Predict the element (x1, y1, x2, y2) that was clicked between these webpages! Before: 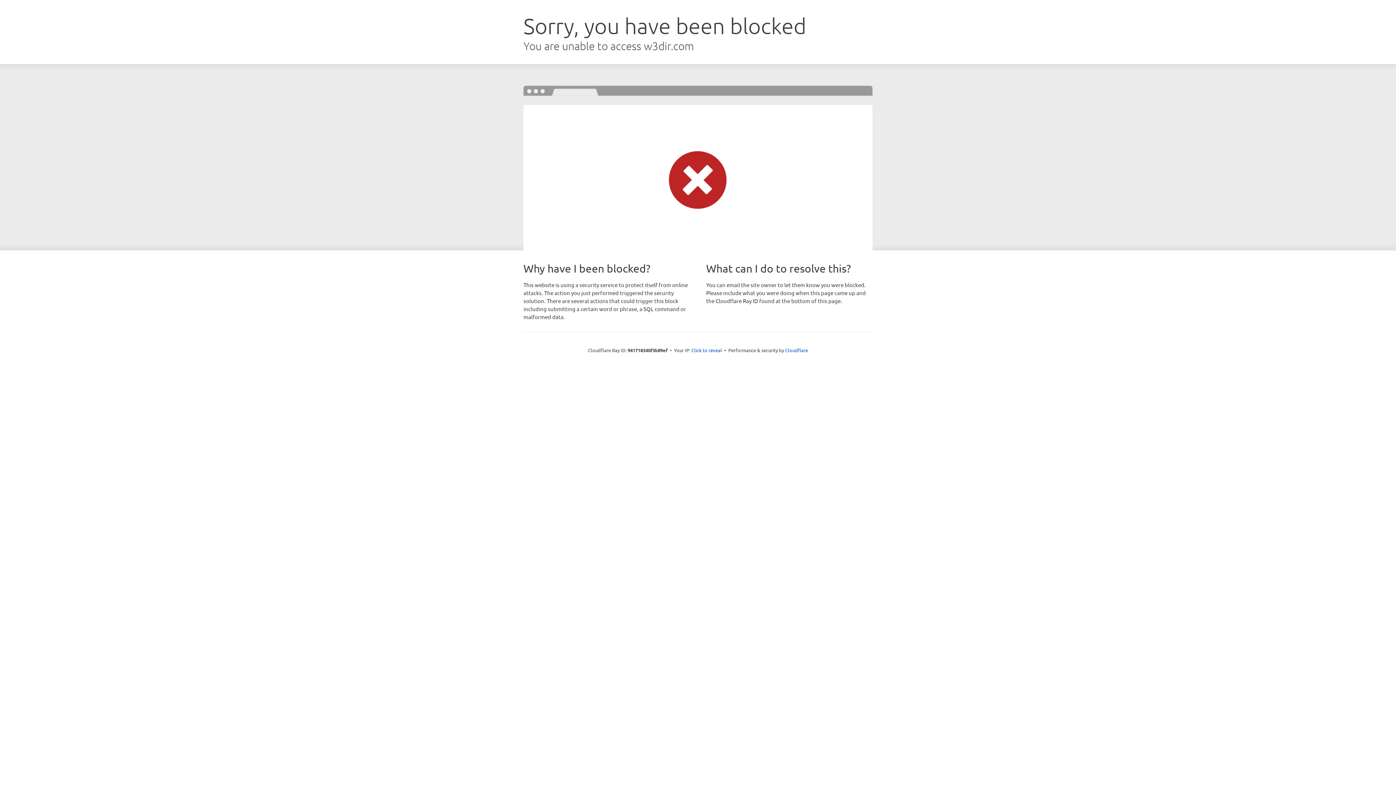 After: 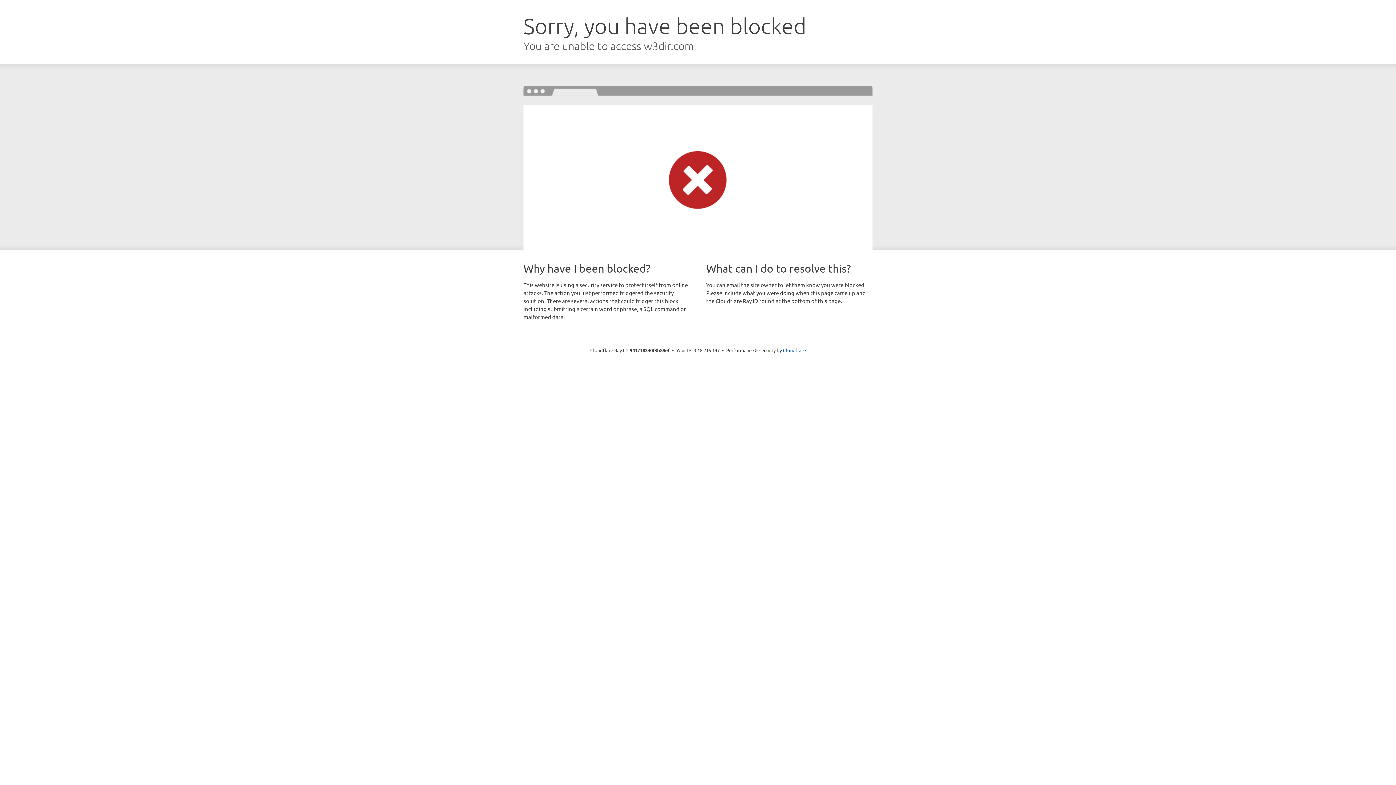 Action: bbox: (691, 346, 722, 353) label: Click to reveal